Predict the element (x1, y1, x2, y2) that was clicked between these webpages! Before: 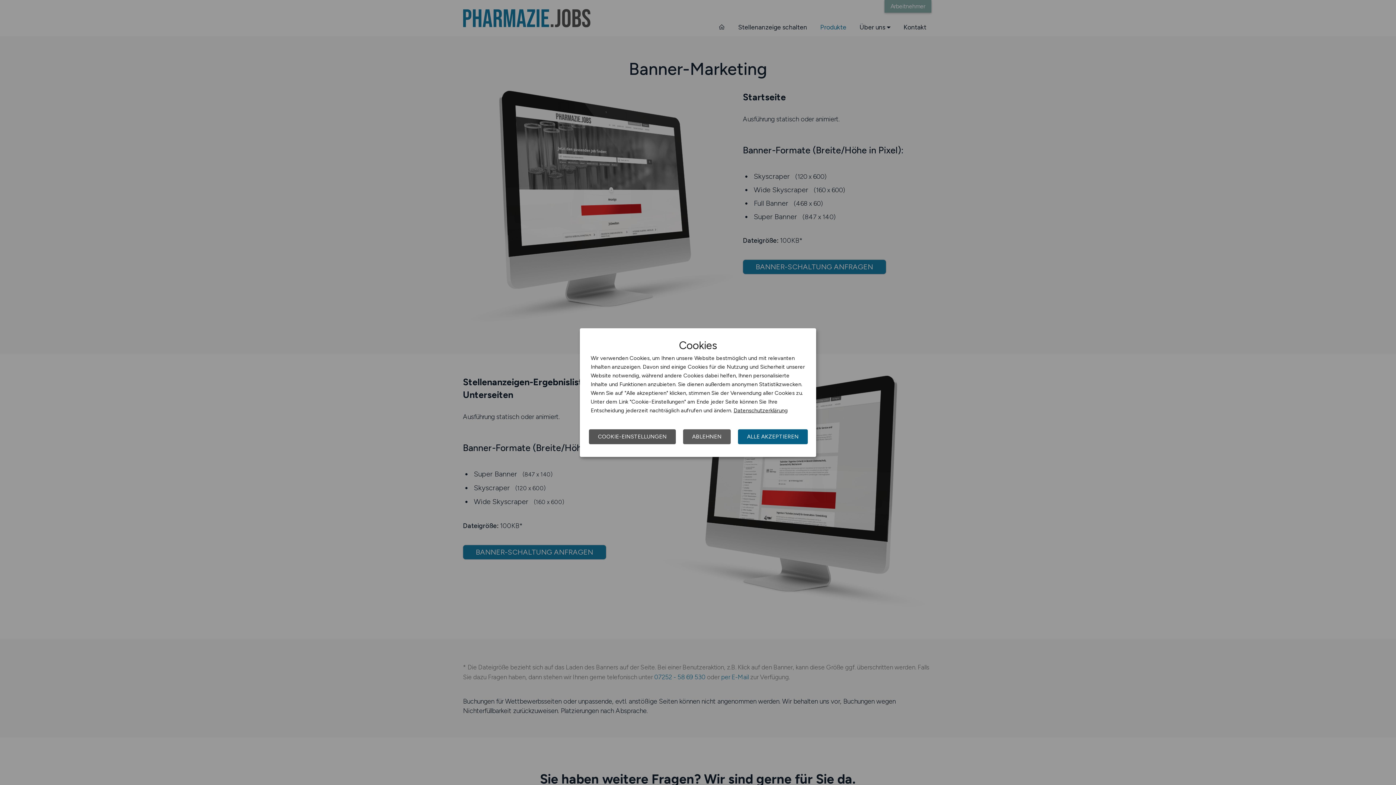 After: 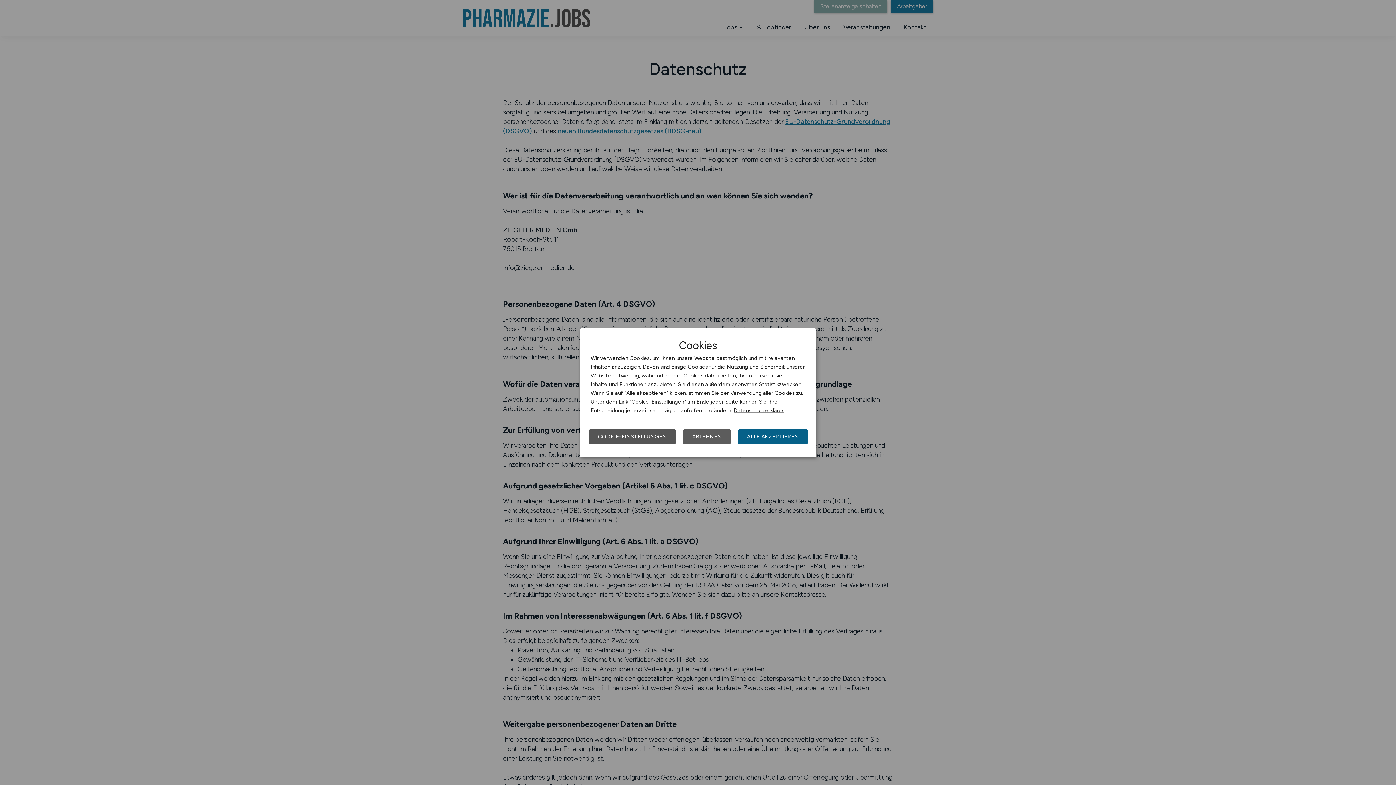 Action: bbox: (733, 407, 788, 413) label: Datenschutzerklärung